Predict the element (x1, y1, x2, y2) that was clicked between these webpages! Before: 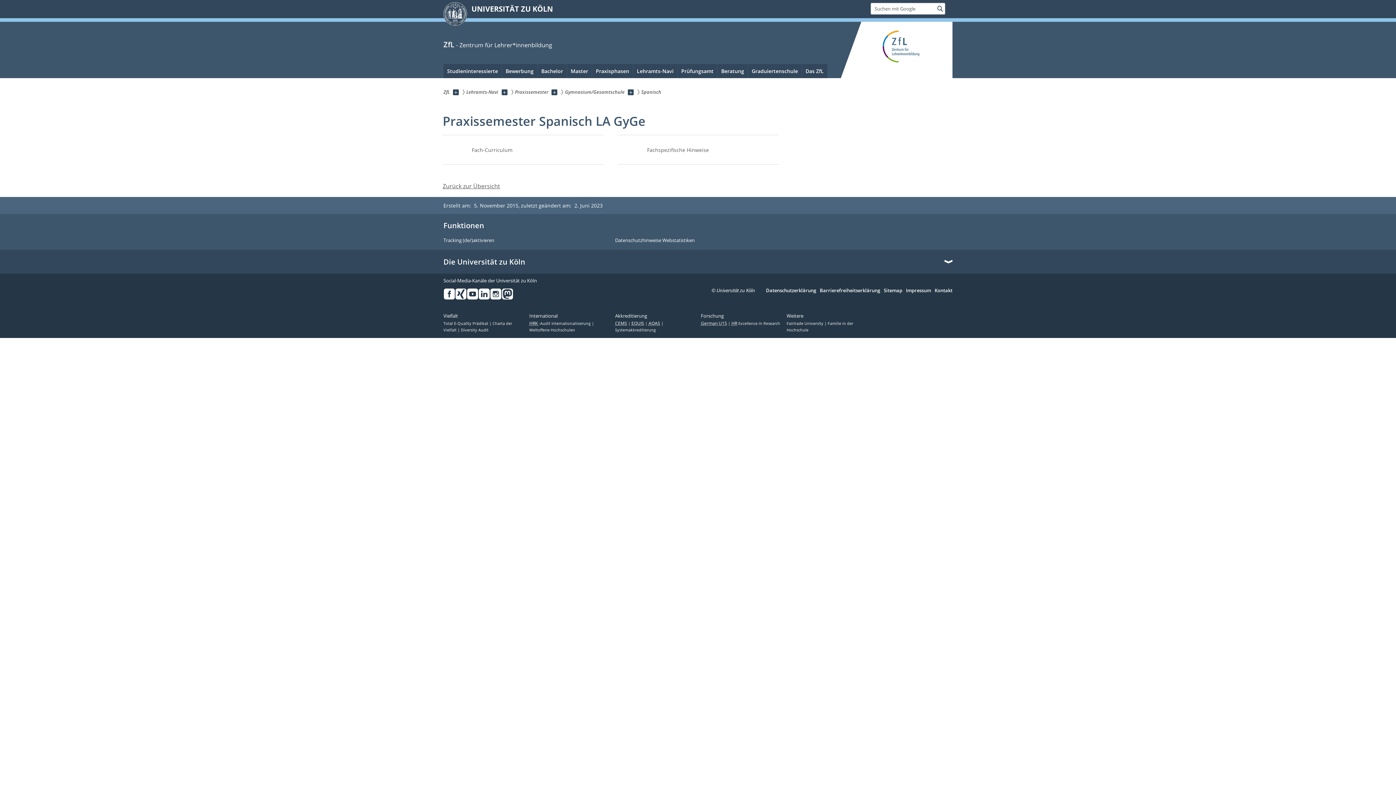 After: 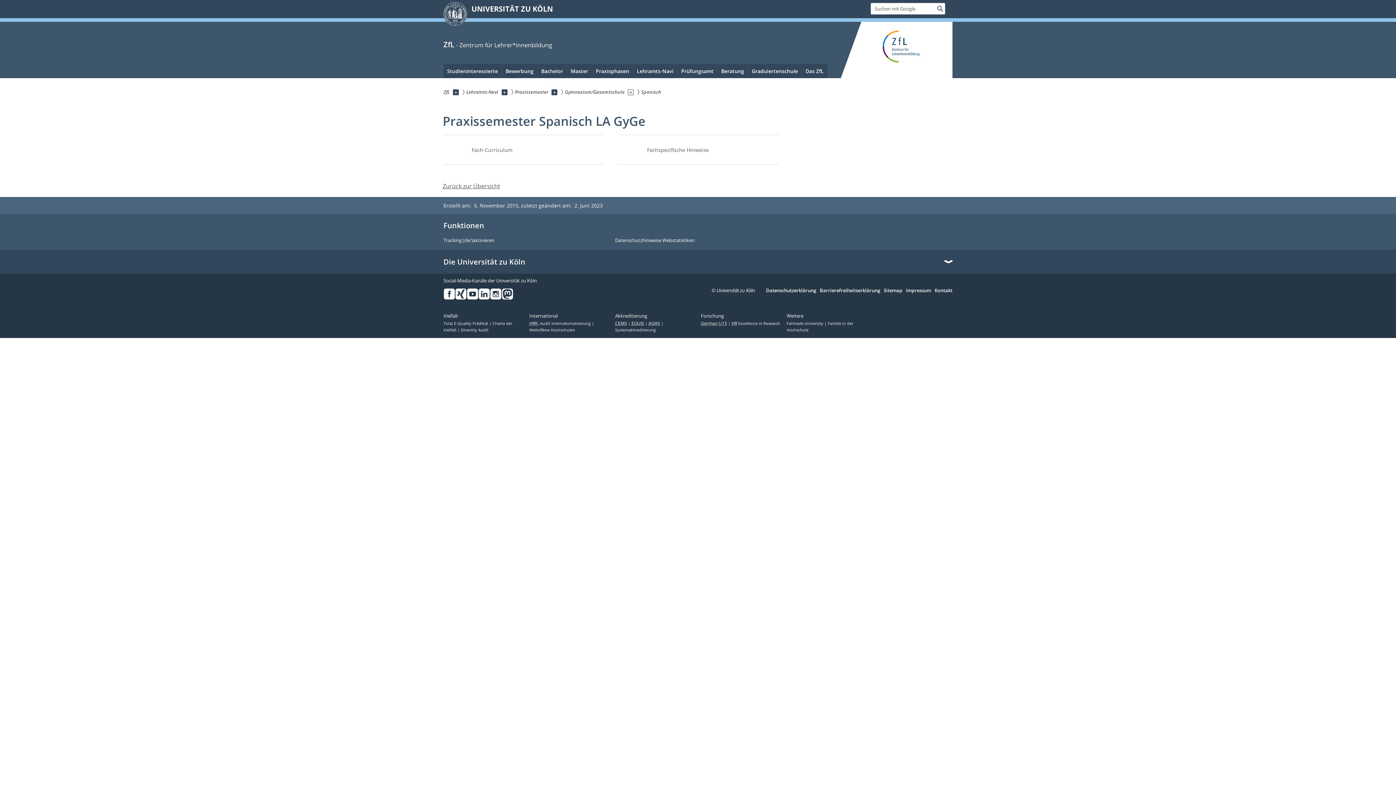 Action: bbox: (628, 89, 633, 95) label: Unterseiten anzeigen